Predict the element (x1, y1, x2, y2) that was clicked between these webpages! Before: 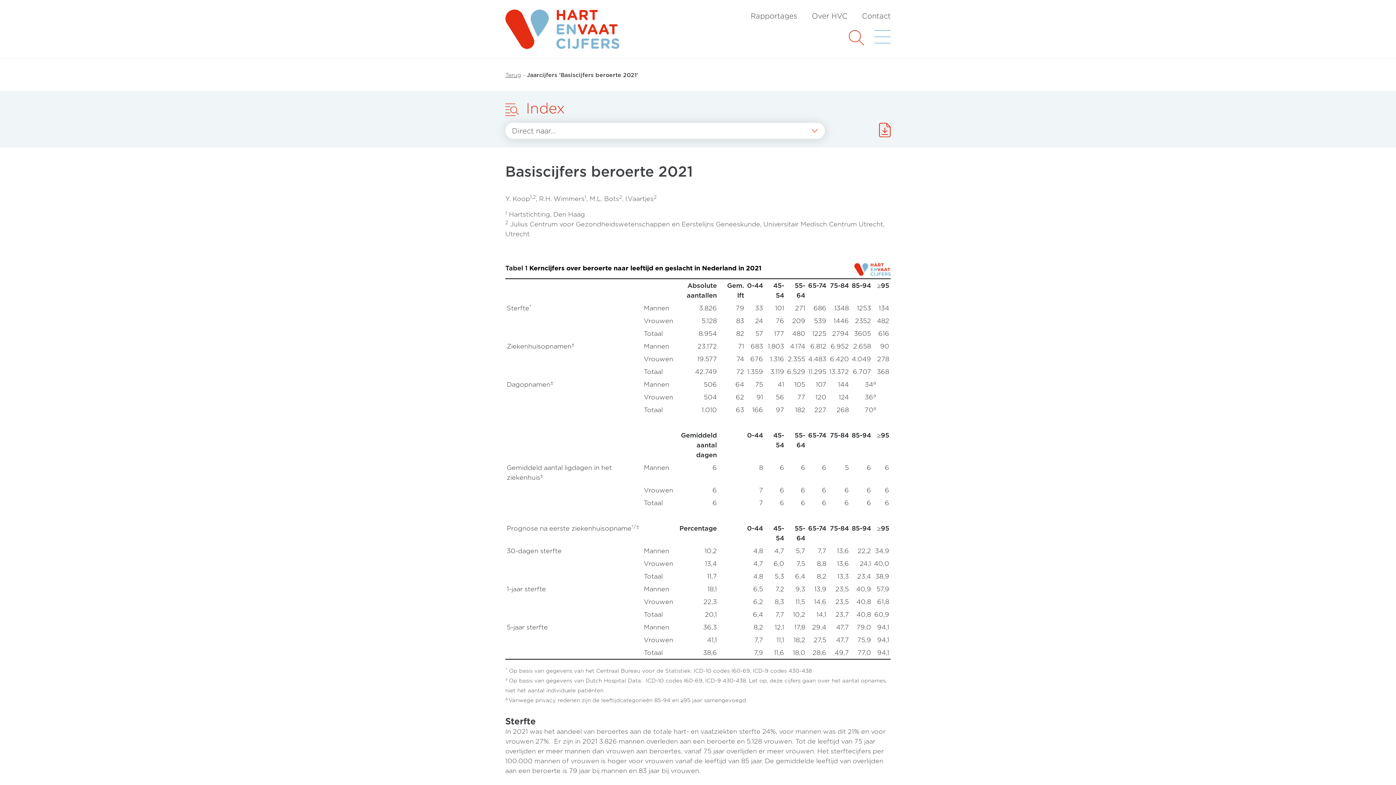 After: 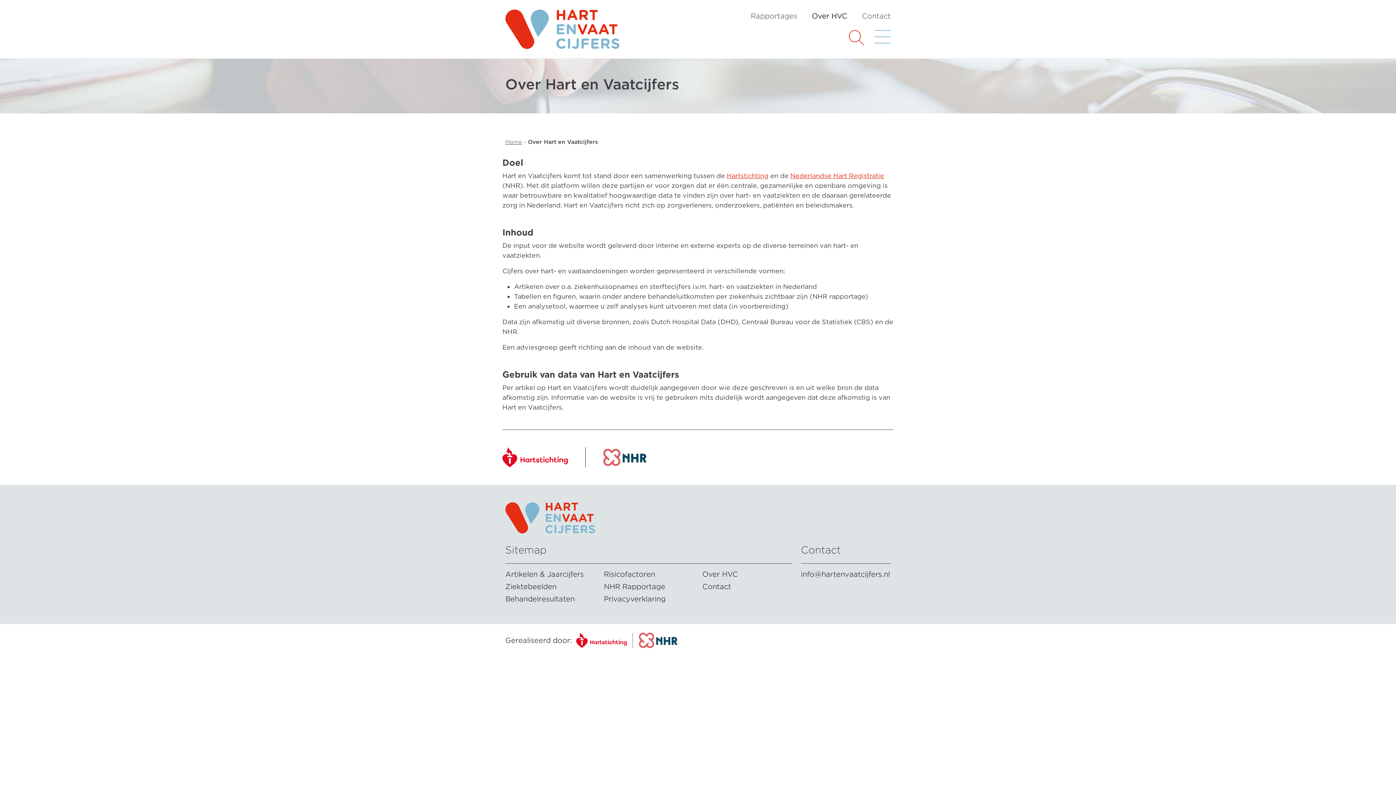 Action: label: Over HVC bbox: (809, 7, 847, 24)